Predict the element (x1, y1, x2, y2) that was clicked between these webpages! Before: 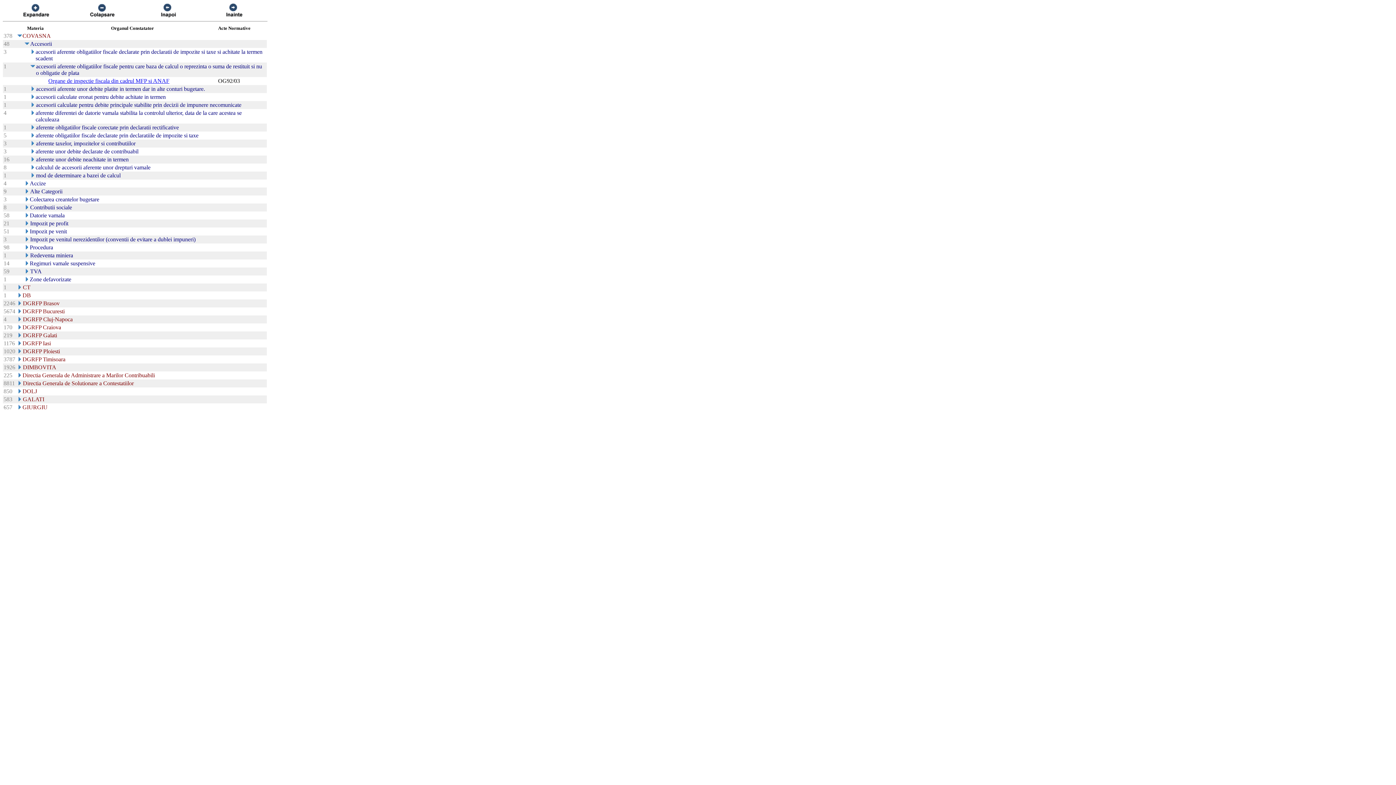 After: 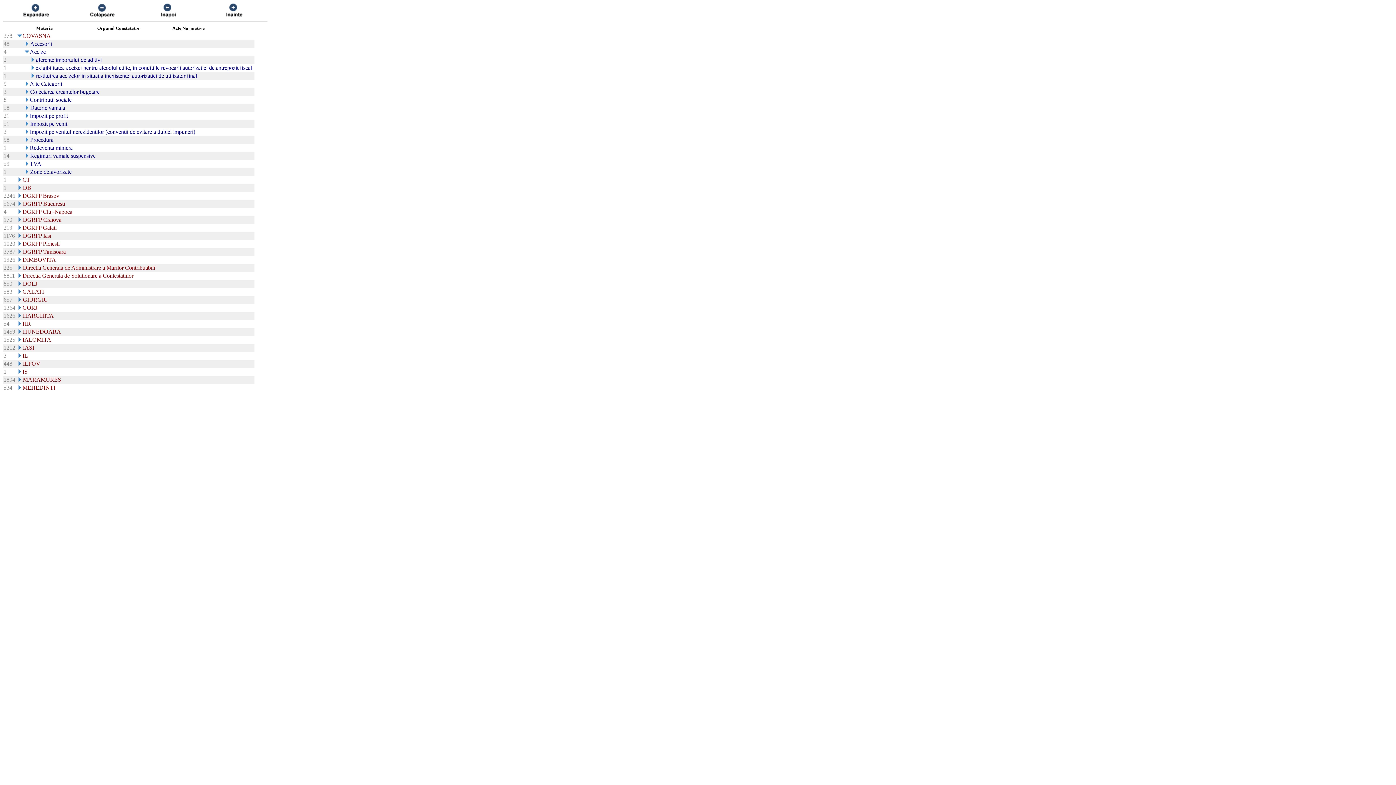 Action: bbox: (24, 181, 29, 187)